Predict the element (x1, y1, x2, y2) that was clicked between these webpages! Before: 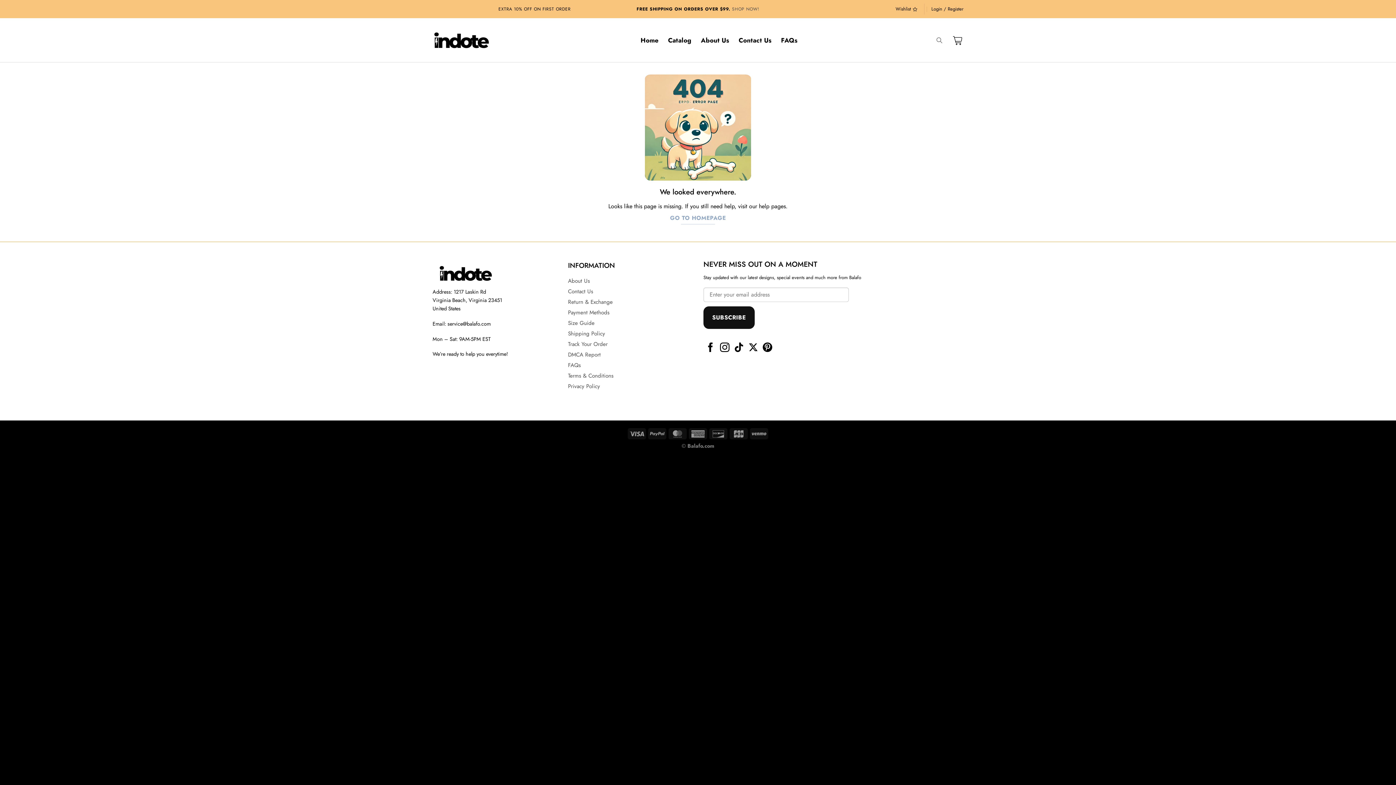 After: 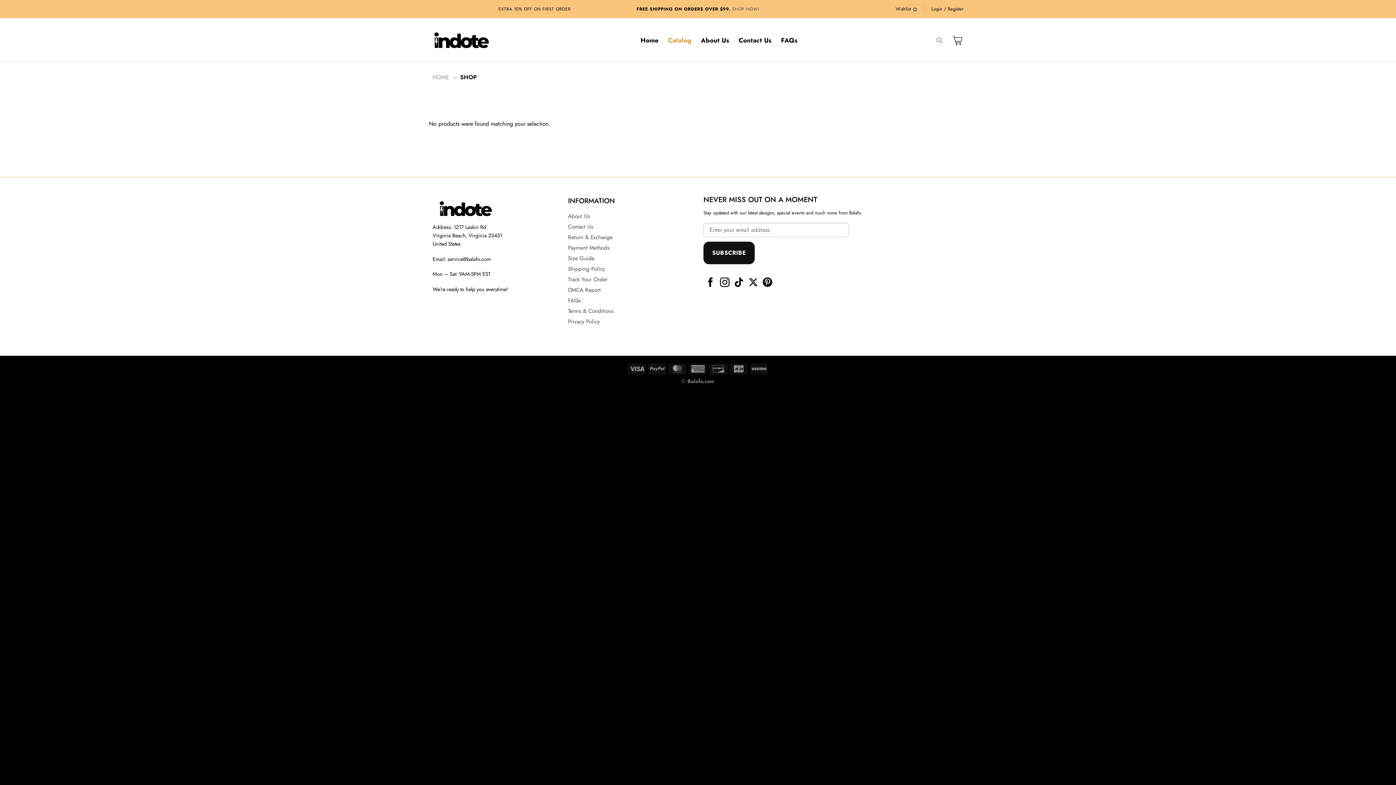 Action: label: SHOP NOW! bbox: (732, 5, 759, 12)